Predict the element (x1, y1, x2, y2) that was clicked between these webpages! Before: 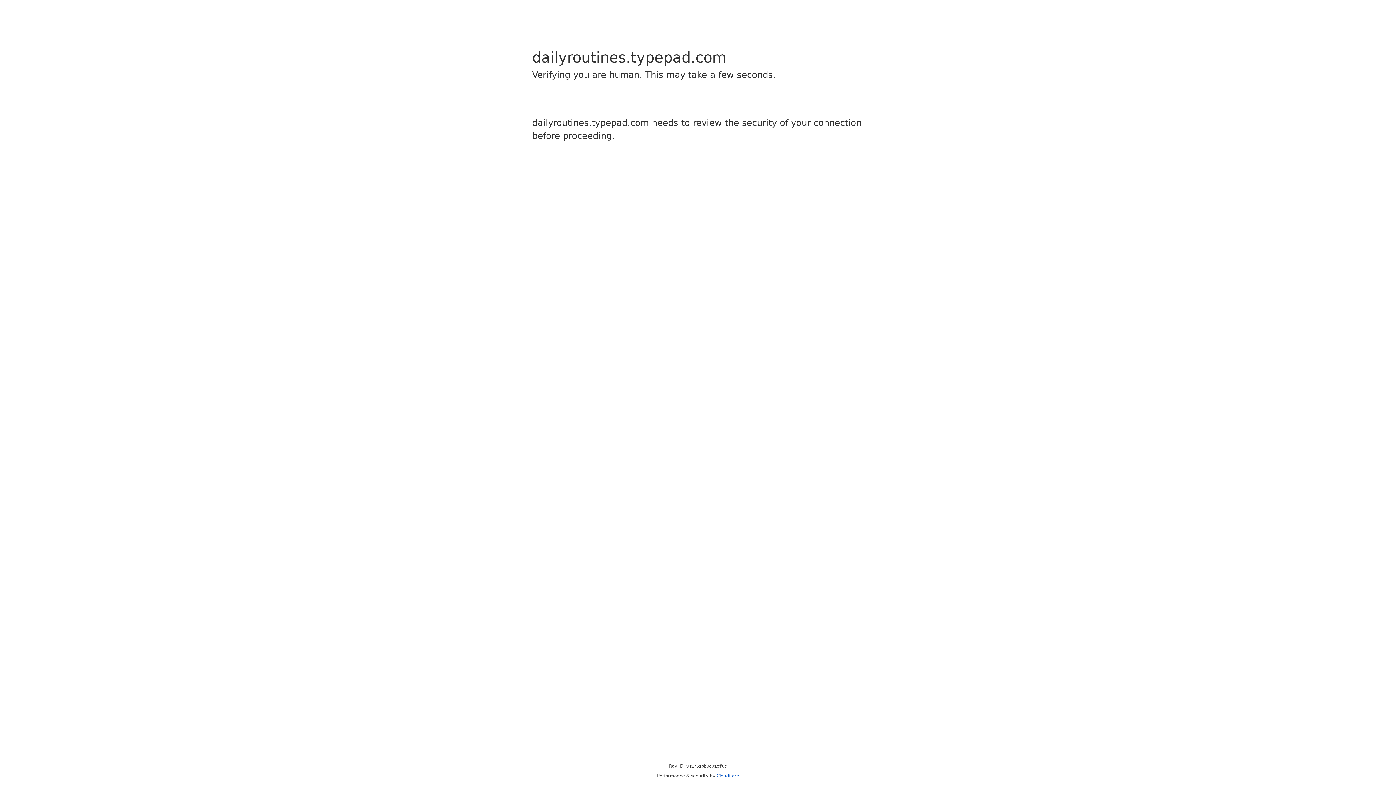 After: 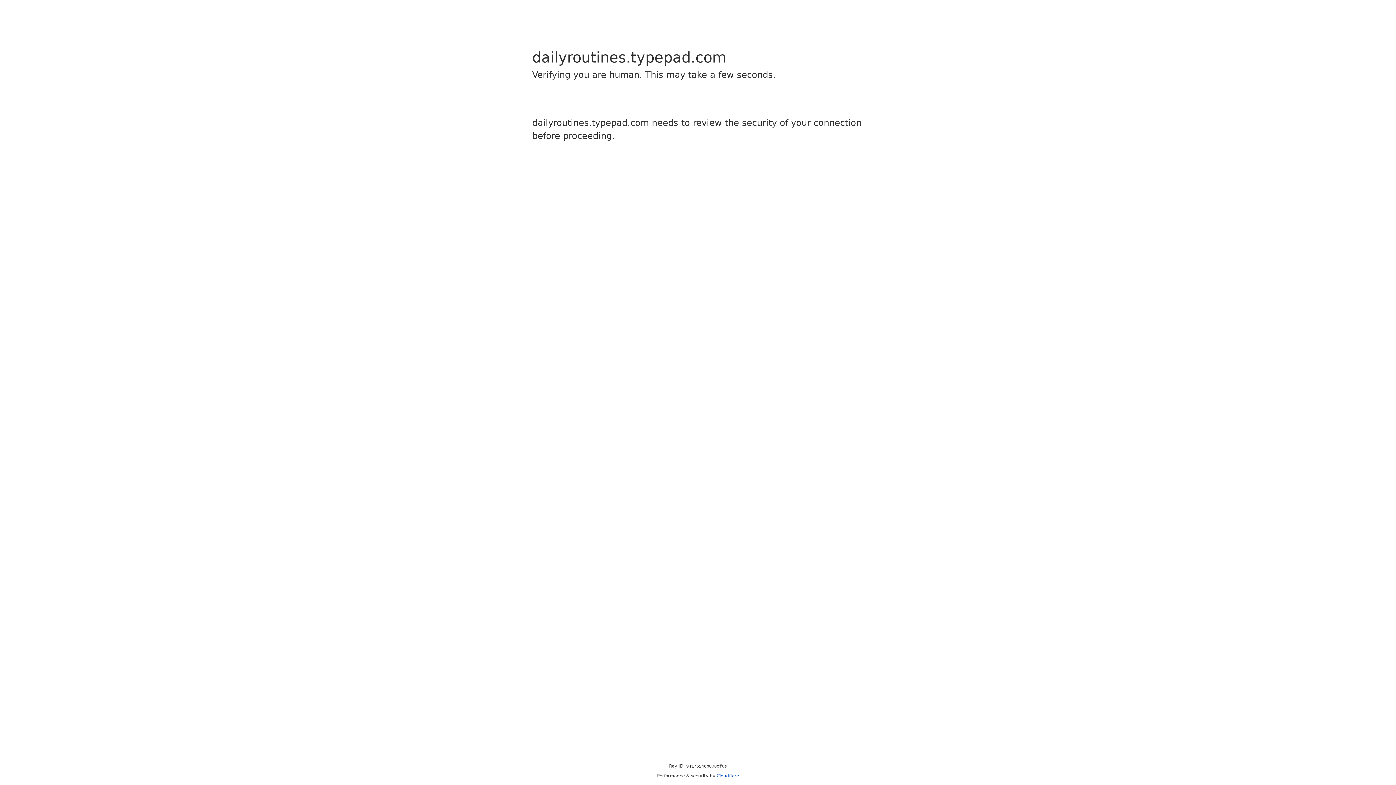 Action: bbox: (716, 773, 739, 778) label: Cloudflare